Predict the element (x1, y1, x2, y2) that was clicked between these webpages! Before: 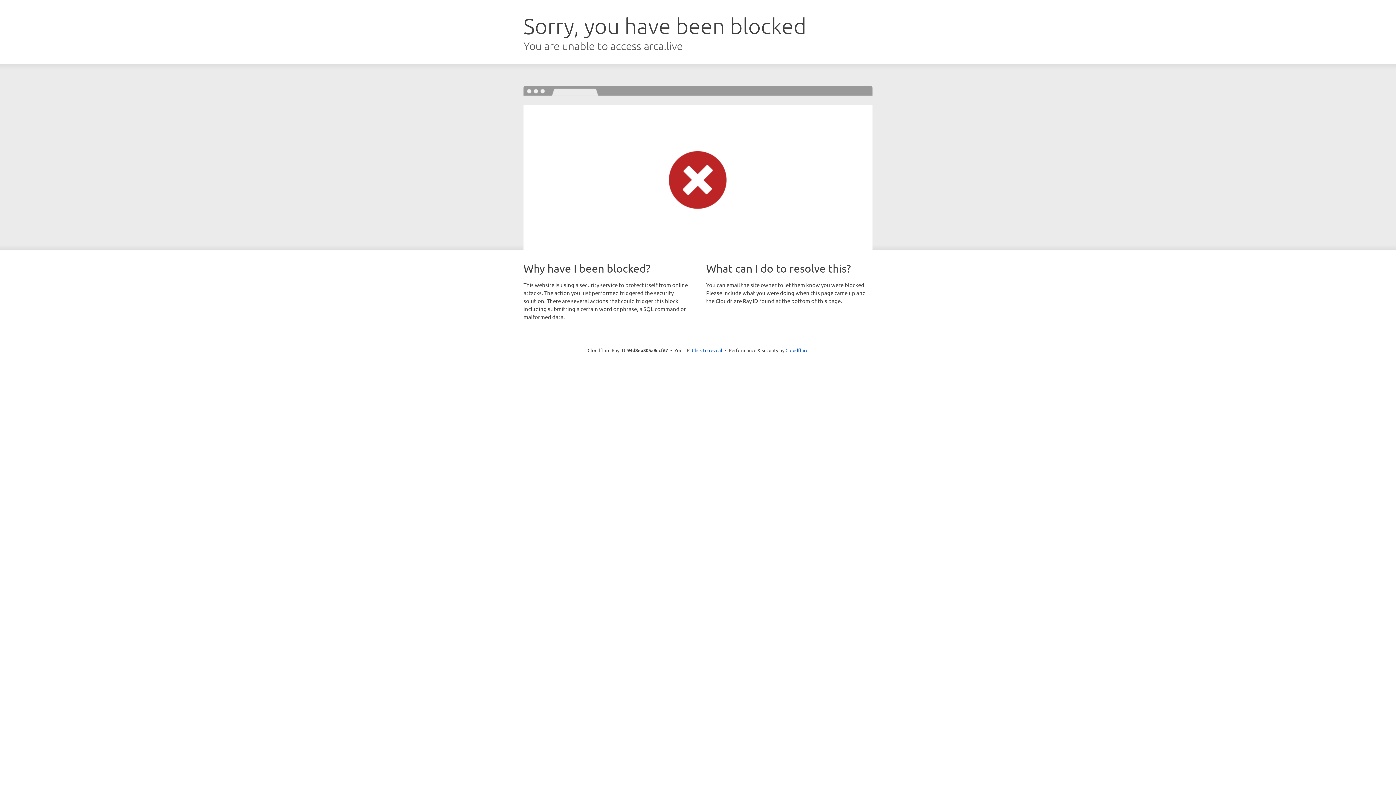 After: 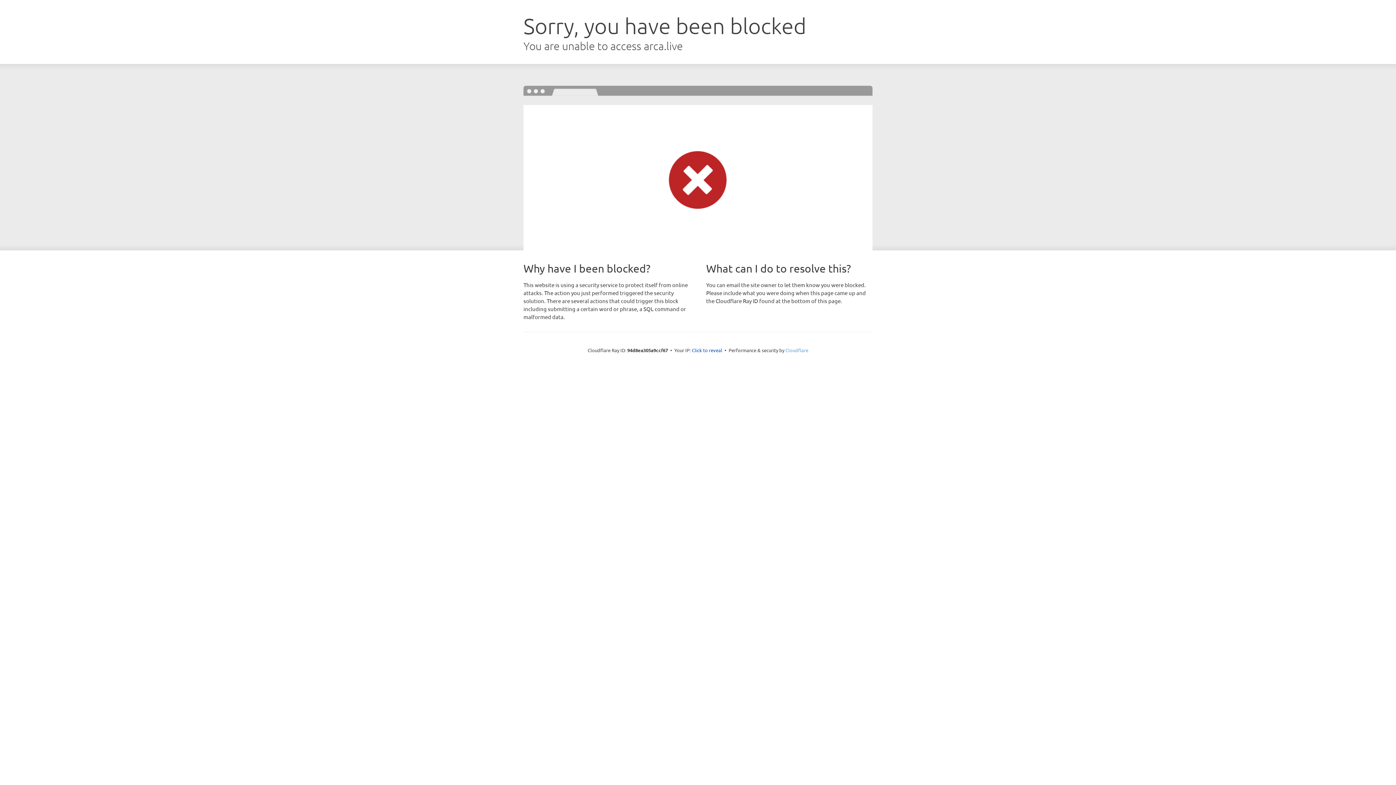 Action: bbox: (785, 347, 808, 353) label: Cloudflare